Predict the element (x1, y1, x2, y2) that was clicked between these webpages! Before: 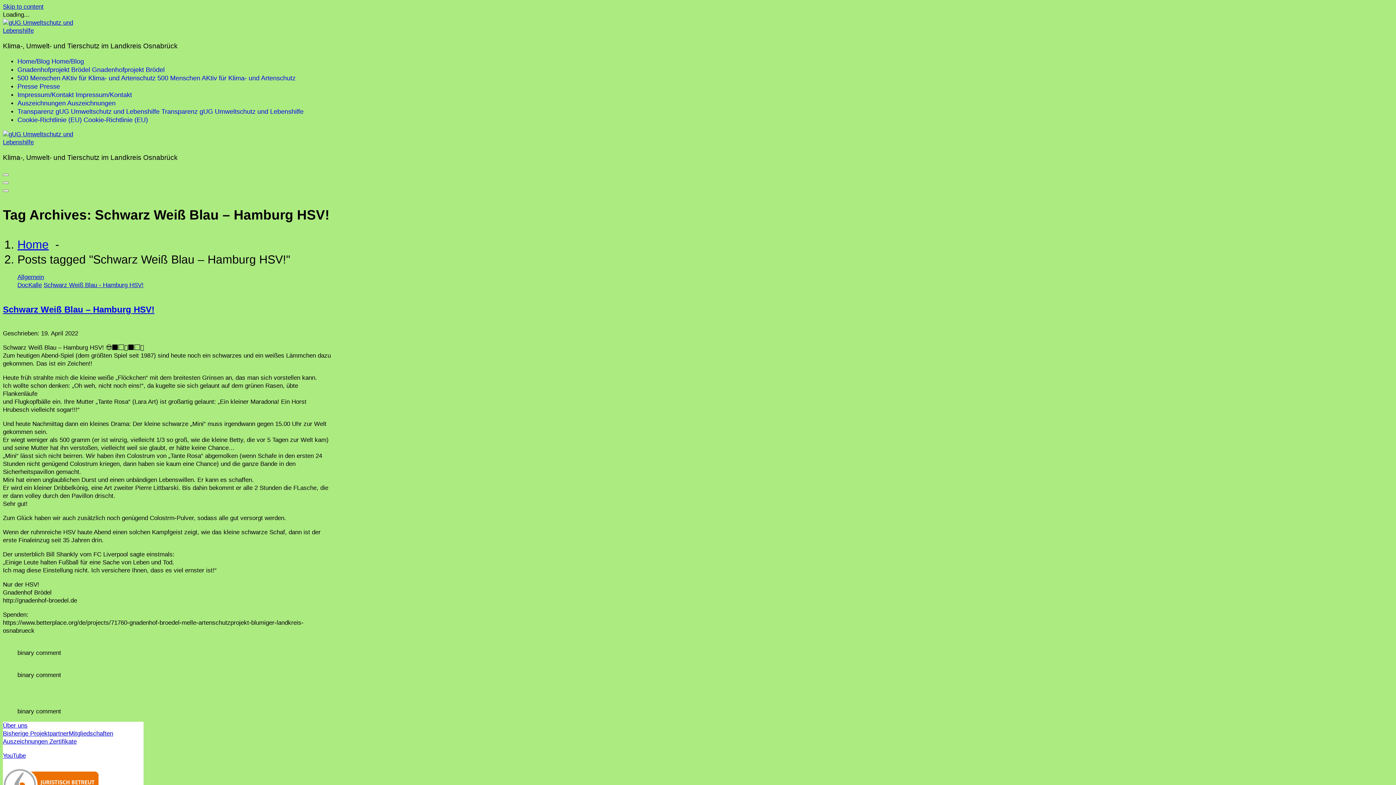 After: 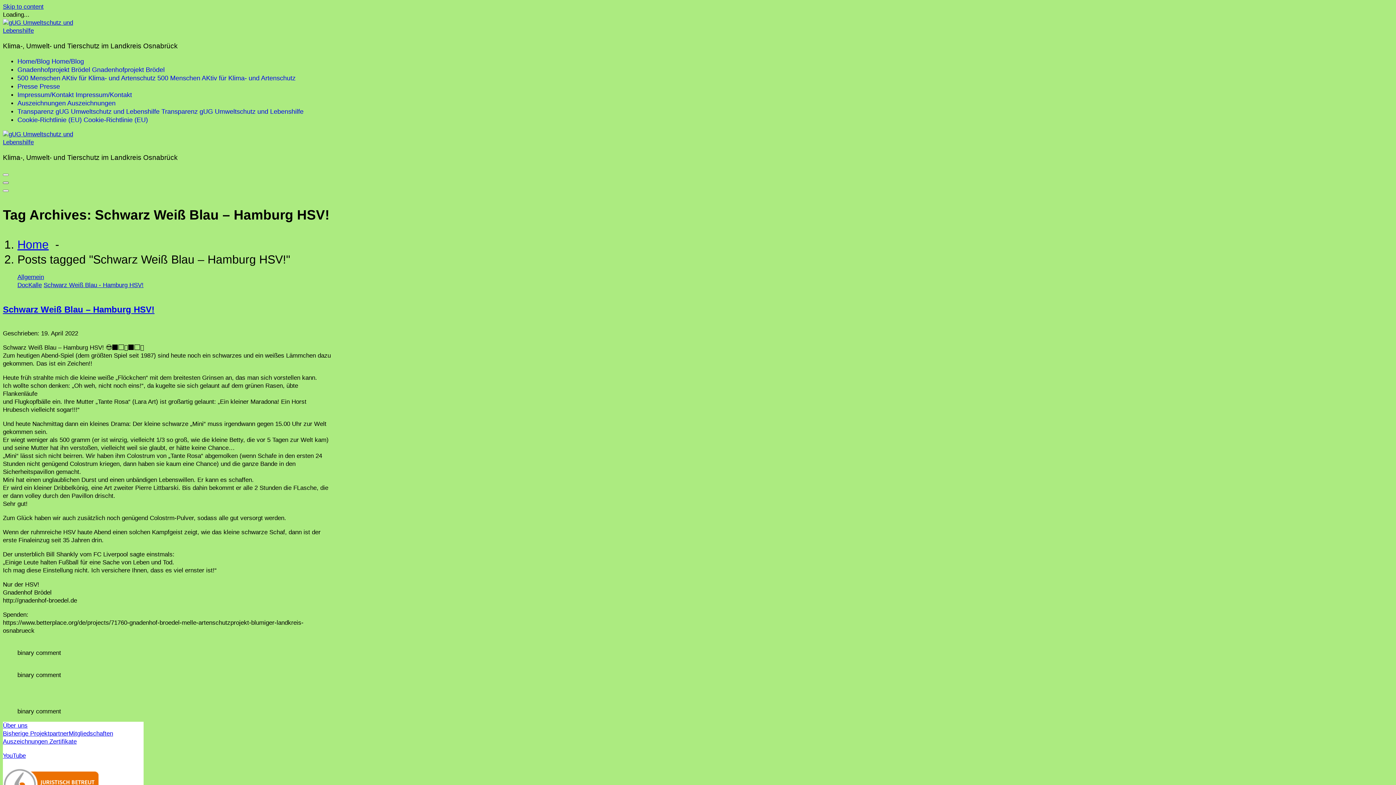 Action: bbox: (2, 181, 8, 184) label: Header Close Menu